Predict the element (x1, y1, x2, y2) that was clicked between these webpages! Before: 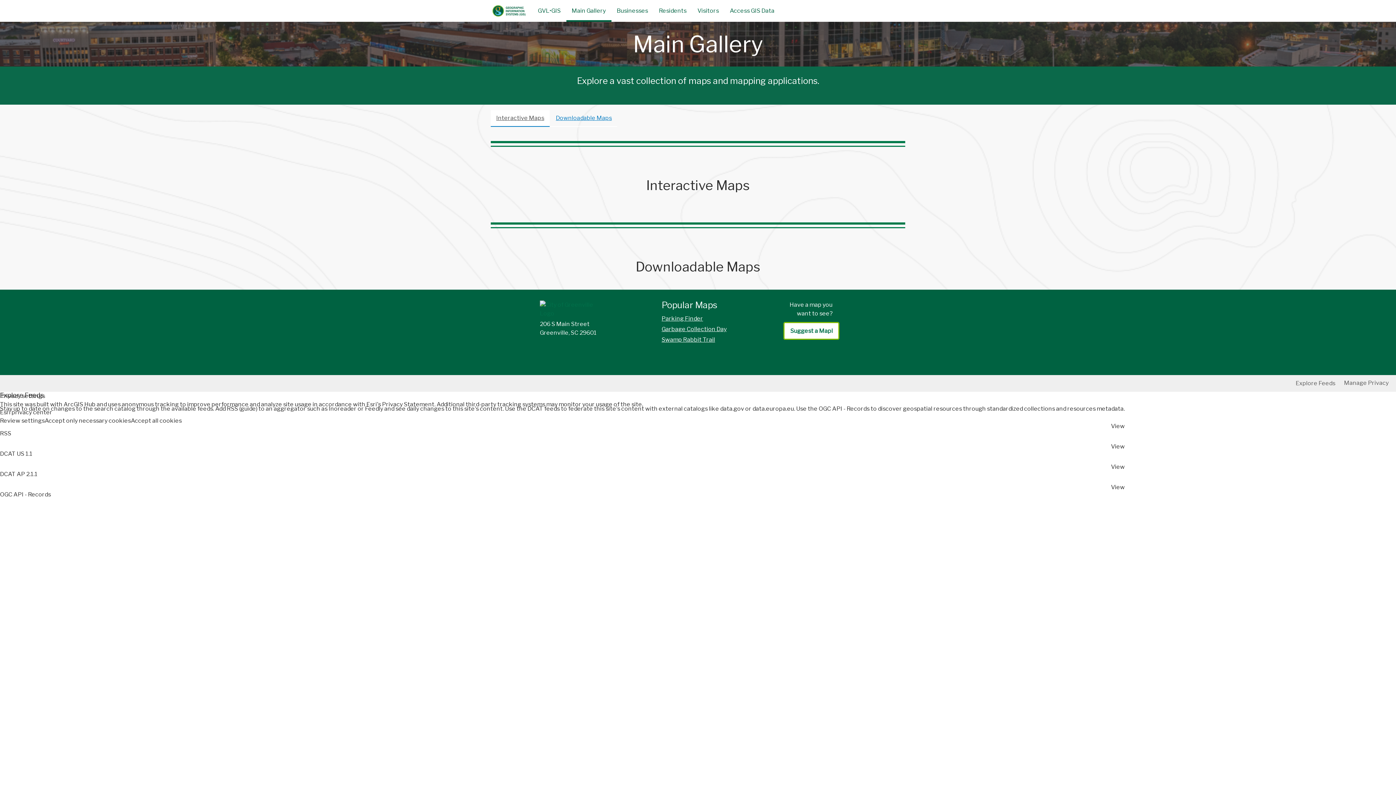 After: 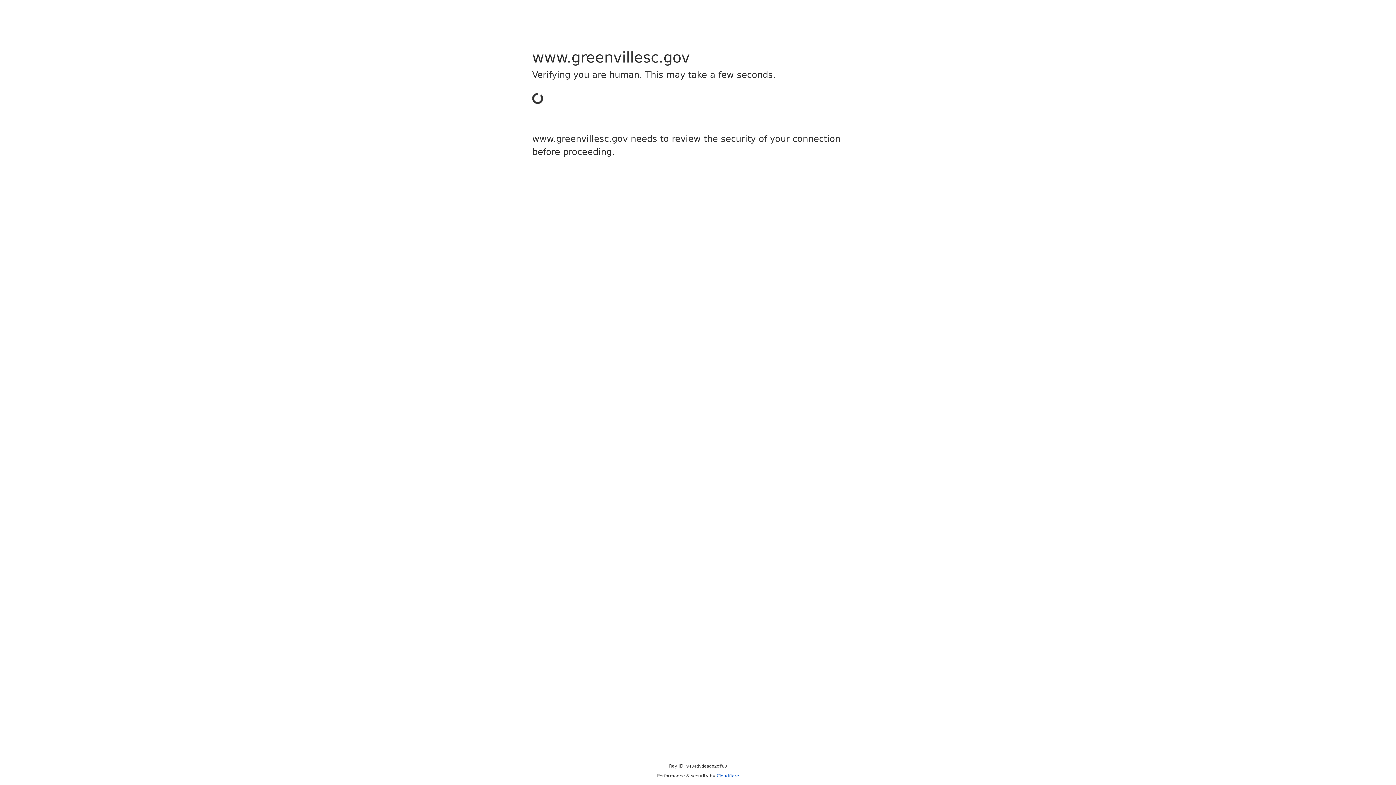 Action: bbox: (540, 300, 612, 302)